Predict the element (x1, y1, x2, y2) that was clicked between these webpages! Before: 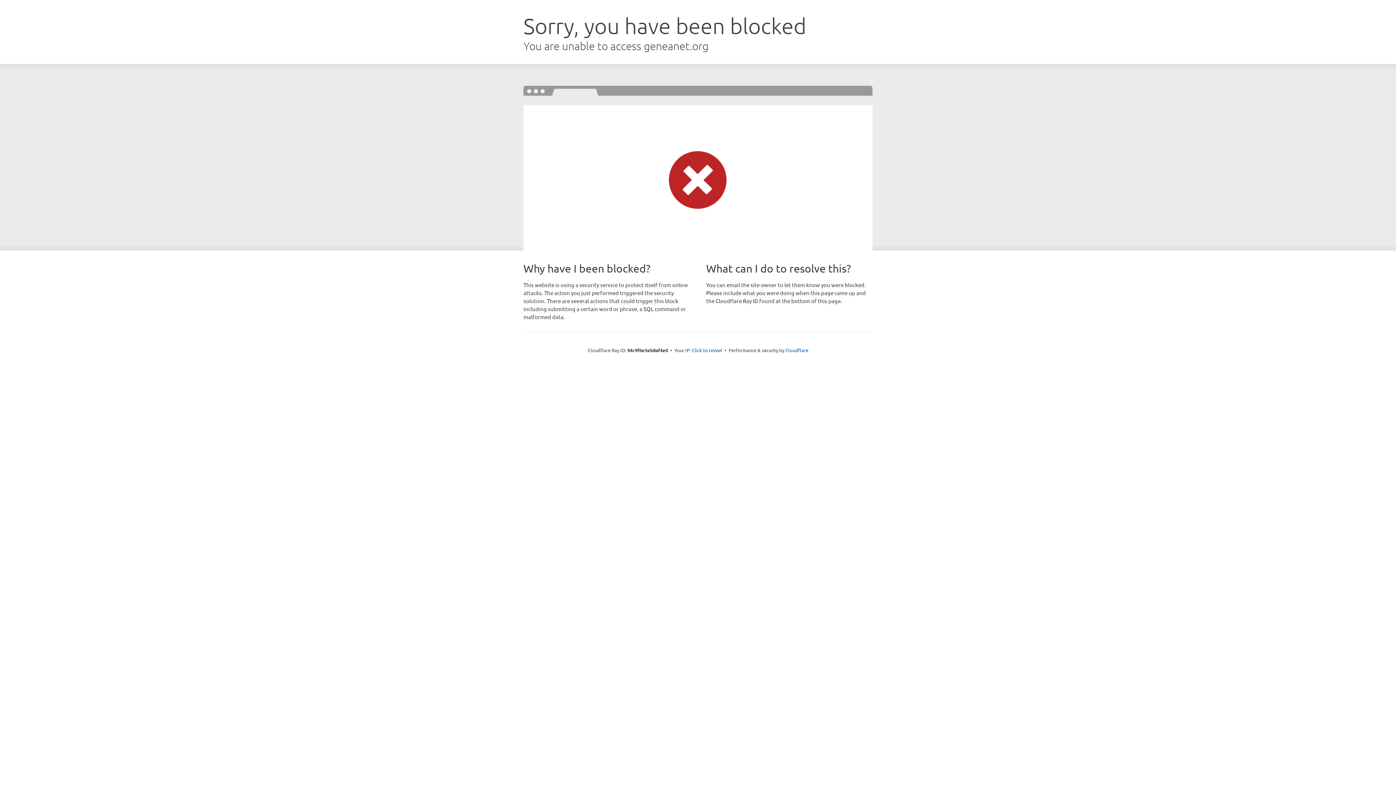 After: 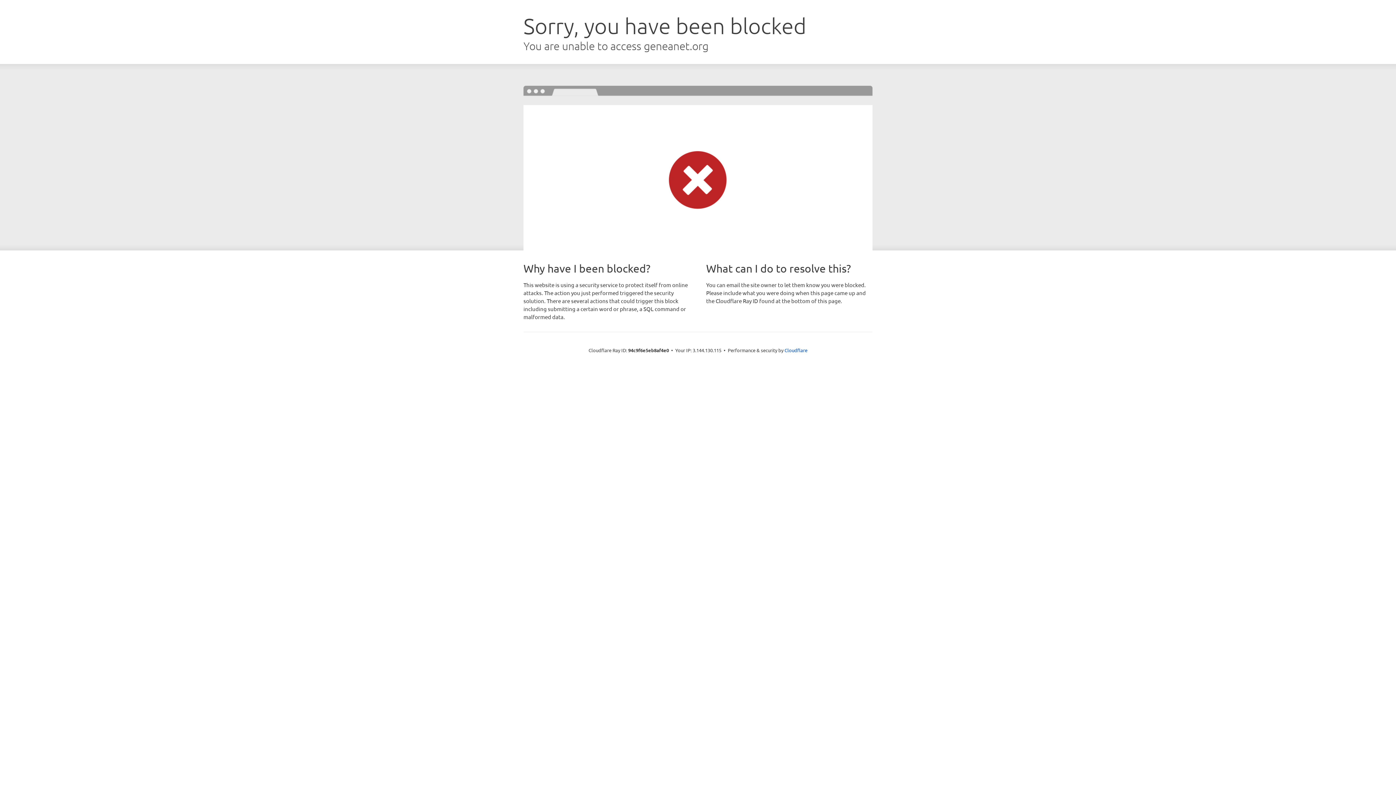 Action: label: Click to reveal bbox: (692, 346, 722, 353)